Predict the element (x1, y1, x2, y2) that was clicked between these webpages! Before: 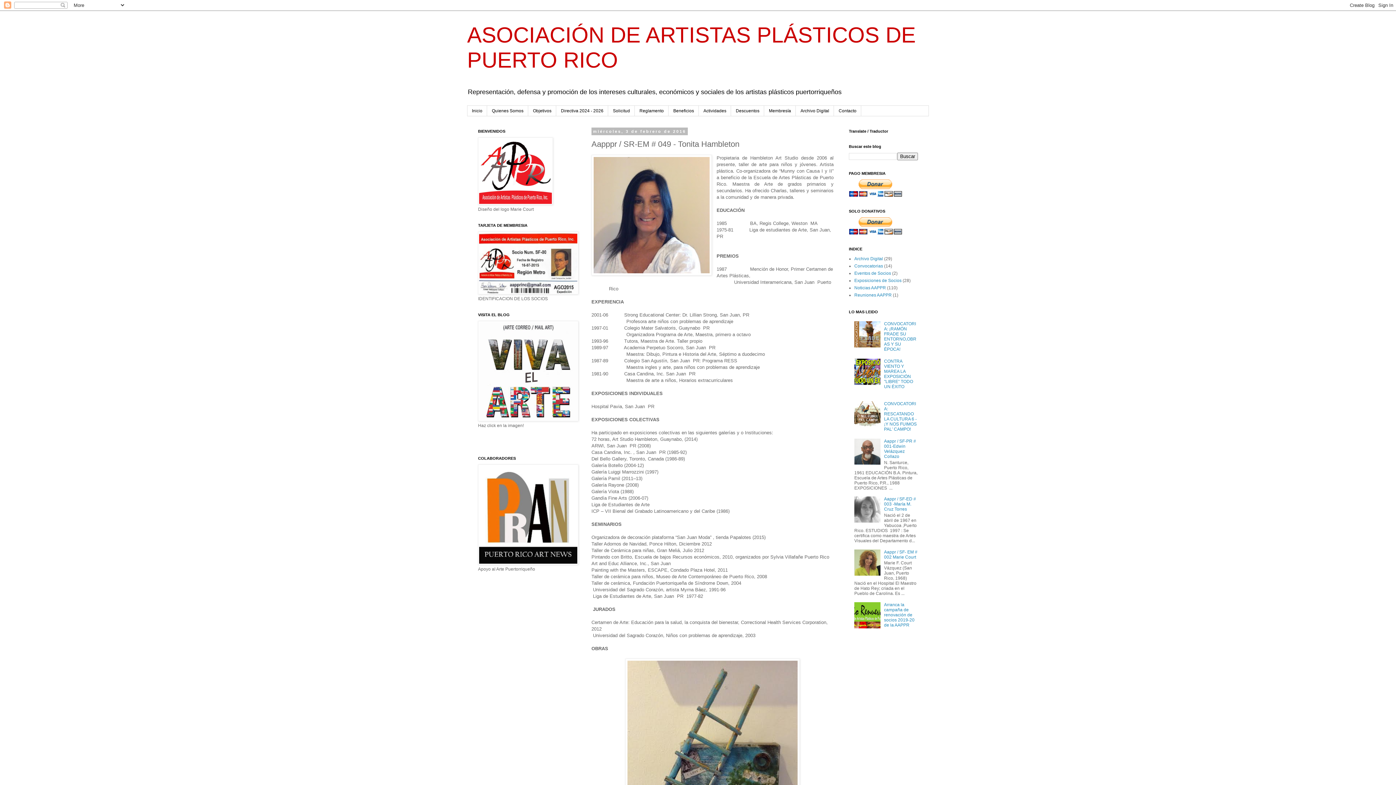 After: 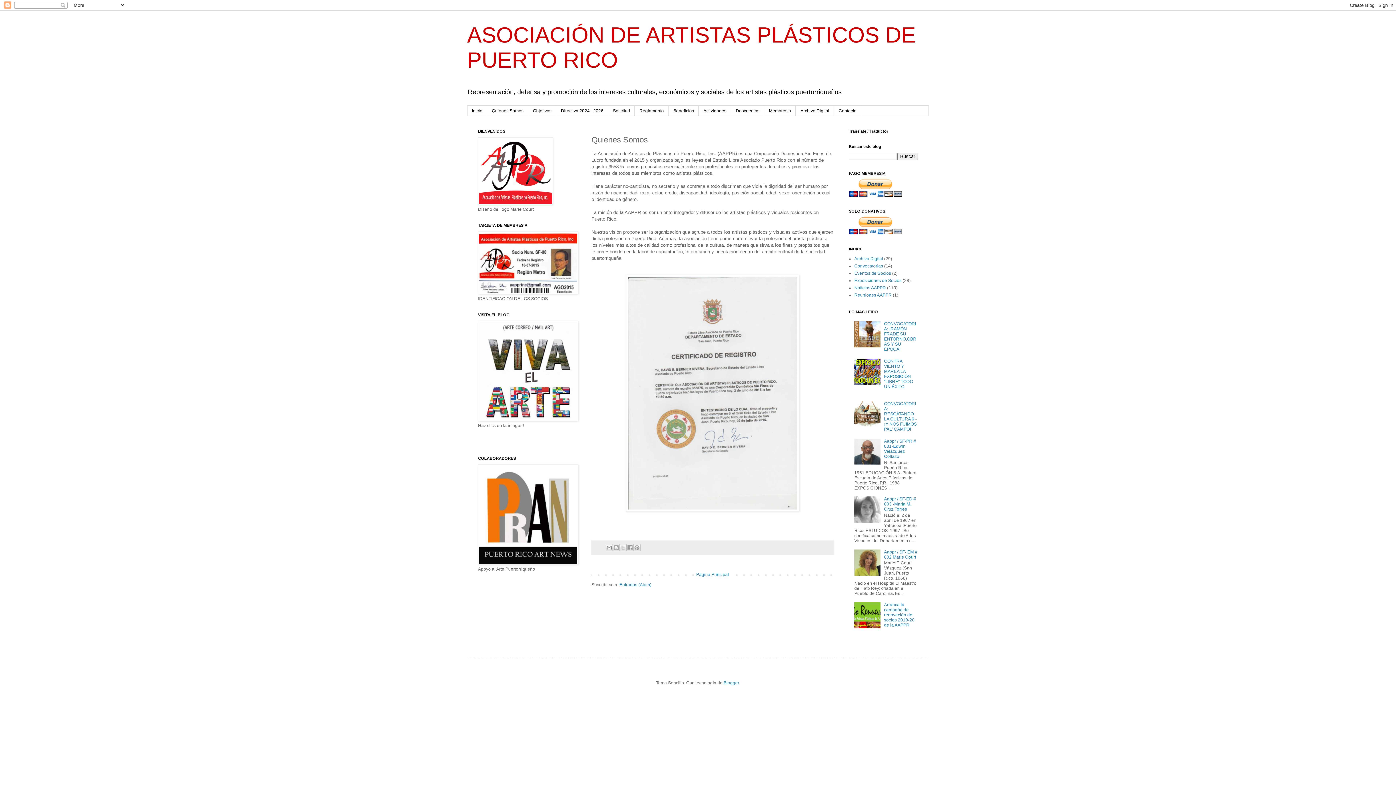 Action: bbox: (487, 105, 528, 116) label: Quienes Somos